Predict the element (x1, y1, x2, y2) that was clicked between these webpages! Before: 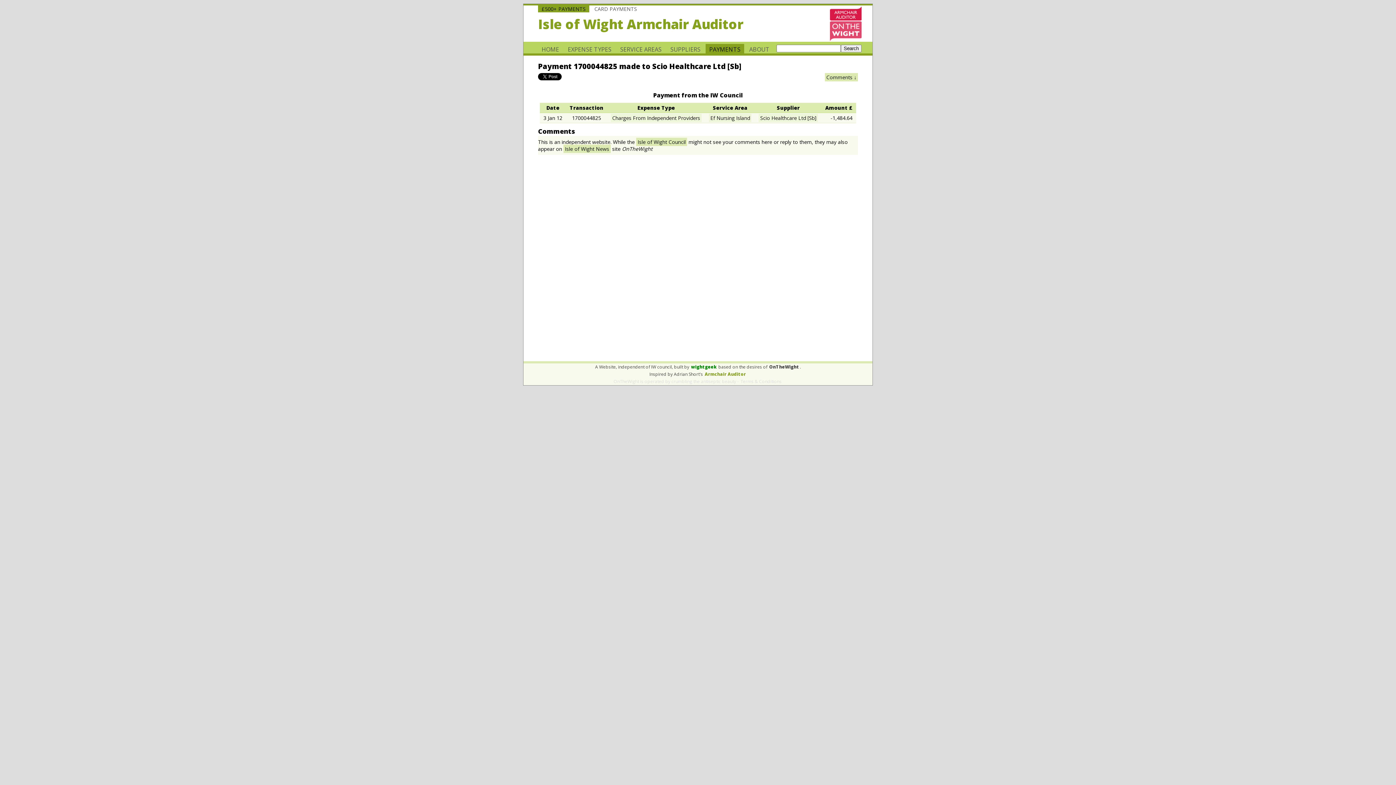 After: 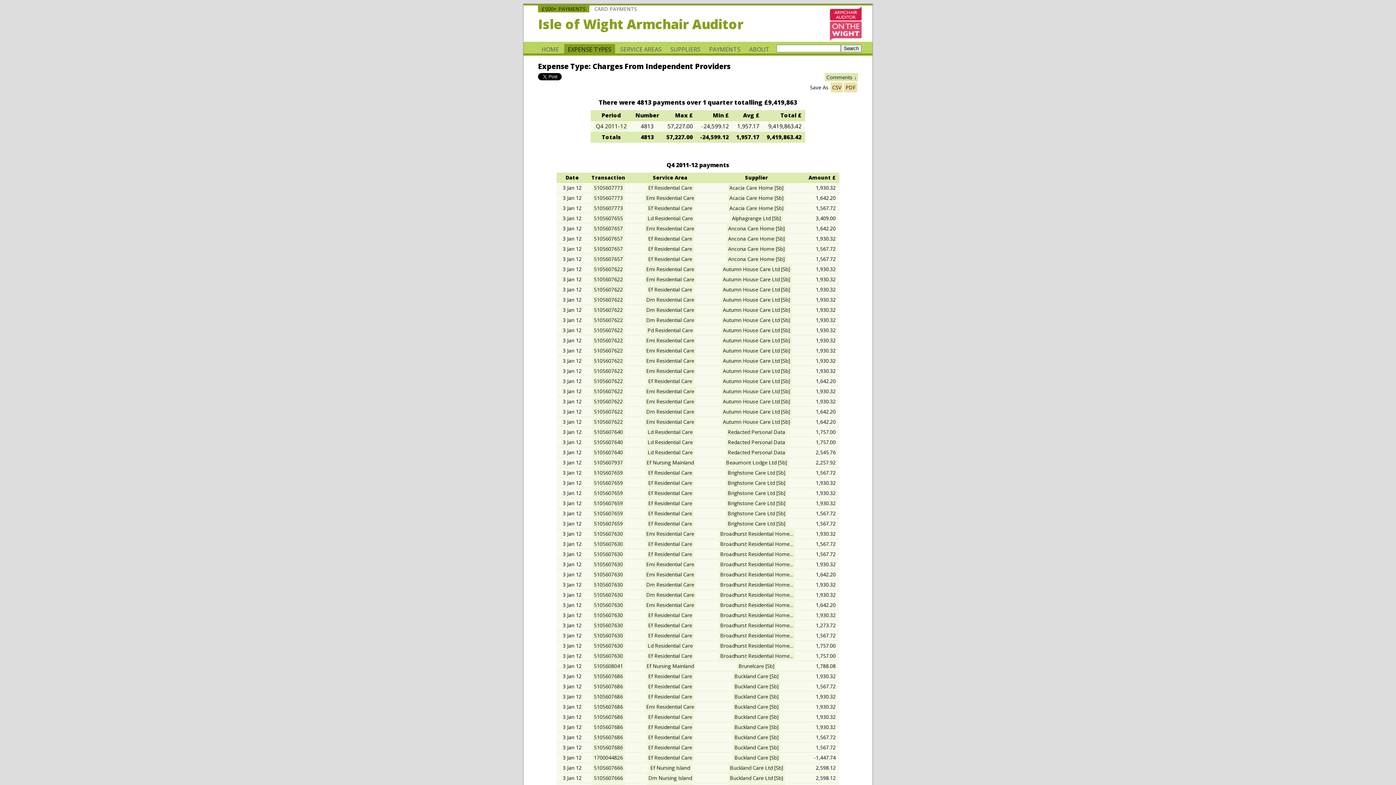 Action: label: Charges From Independent Providers bbox: (610, 113, 701, 122)